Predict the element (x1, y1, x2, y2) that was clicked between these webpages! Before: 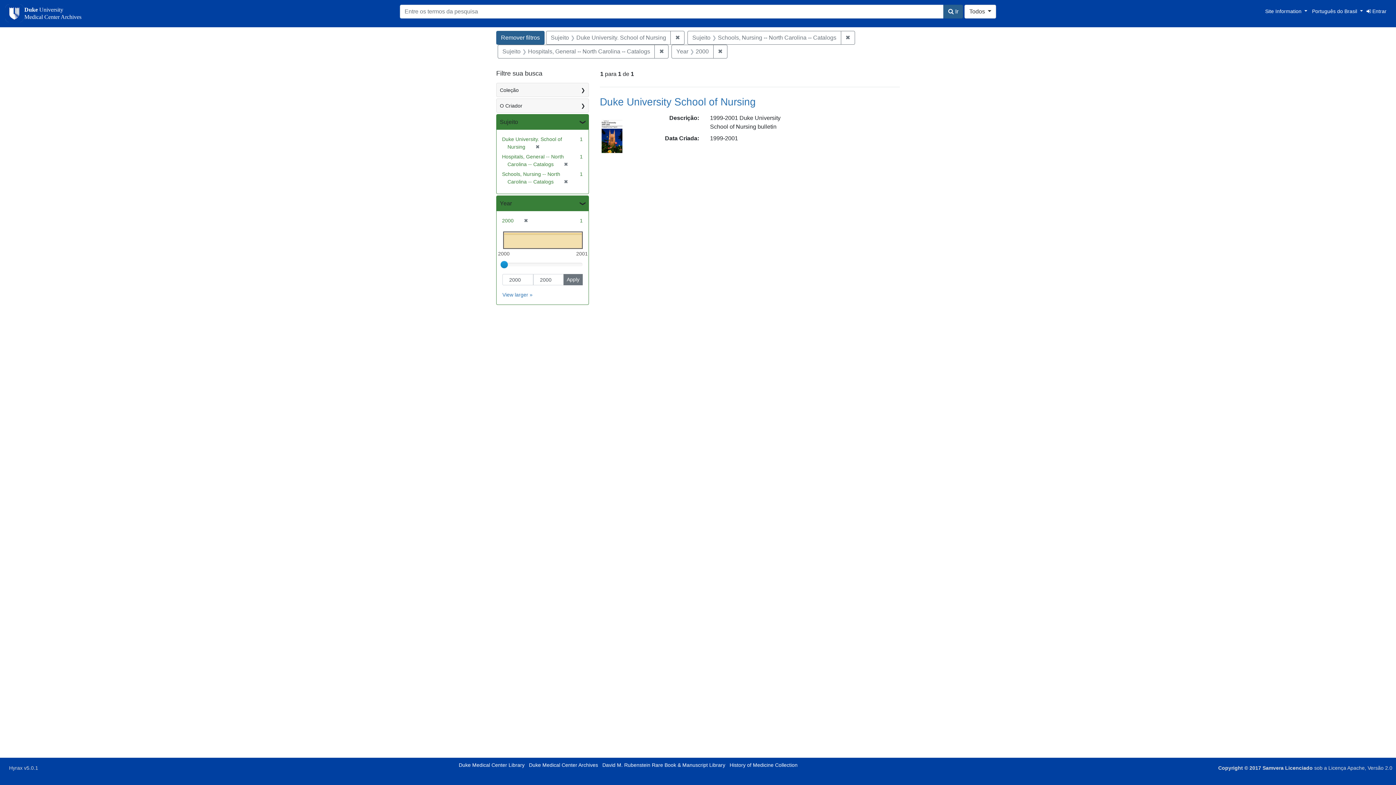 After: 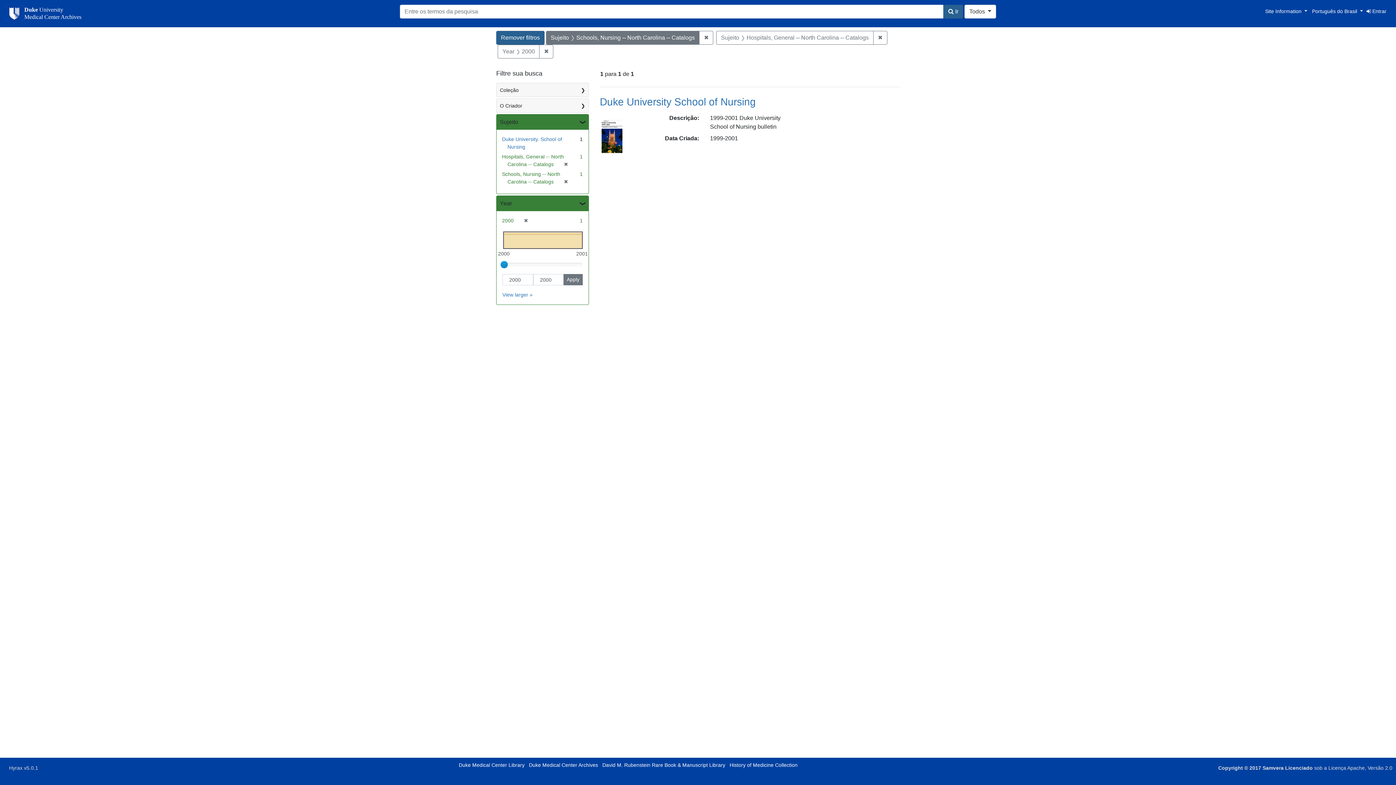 Action: bbox: (670, 30, 684, 44) label: ✖
Remover Sujeito: Duke University. School of Nursing